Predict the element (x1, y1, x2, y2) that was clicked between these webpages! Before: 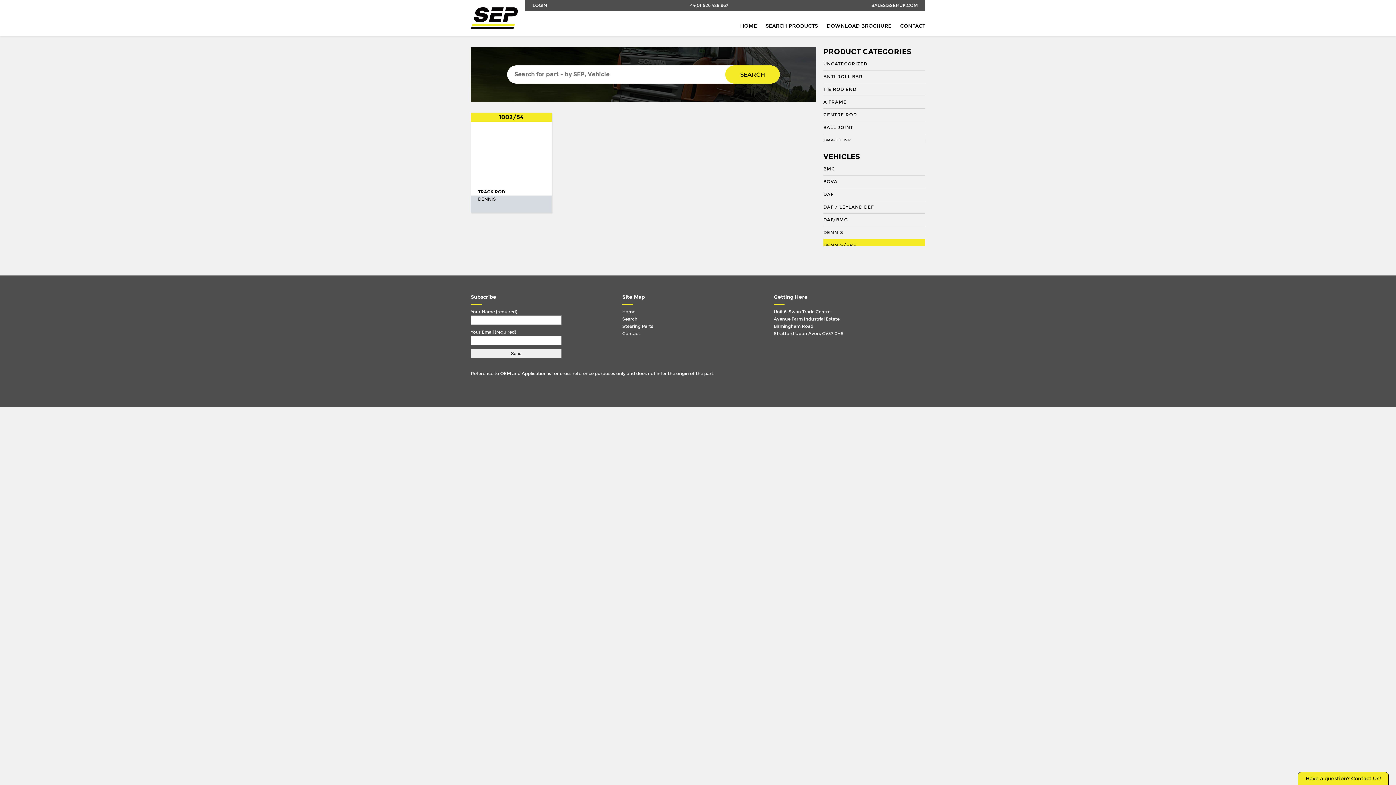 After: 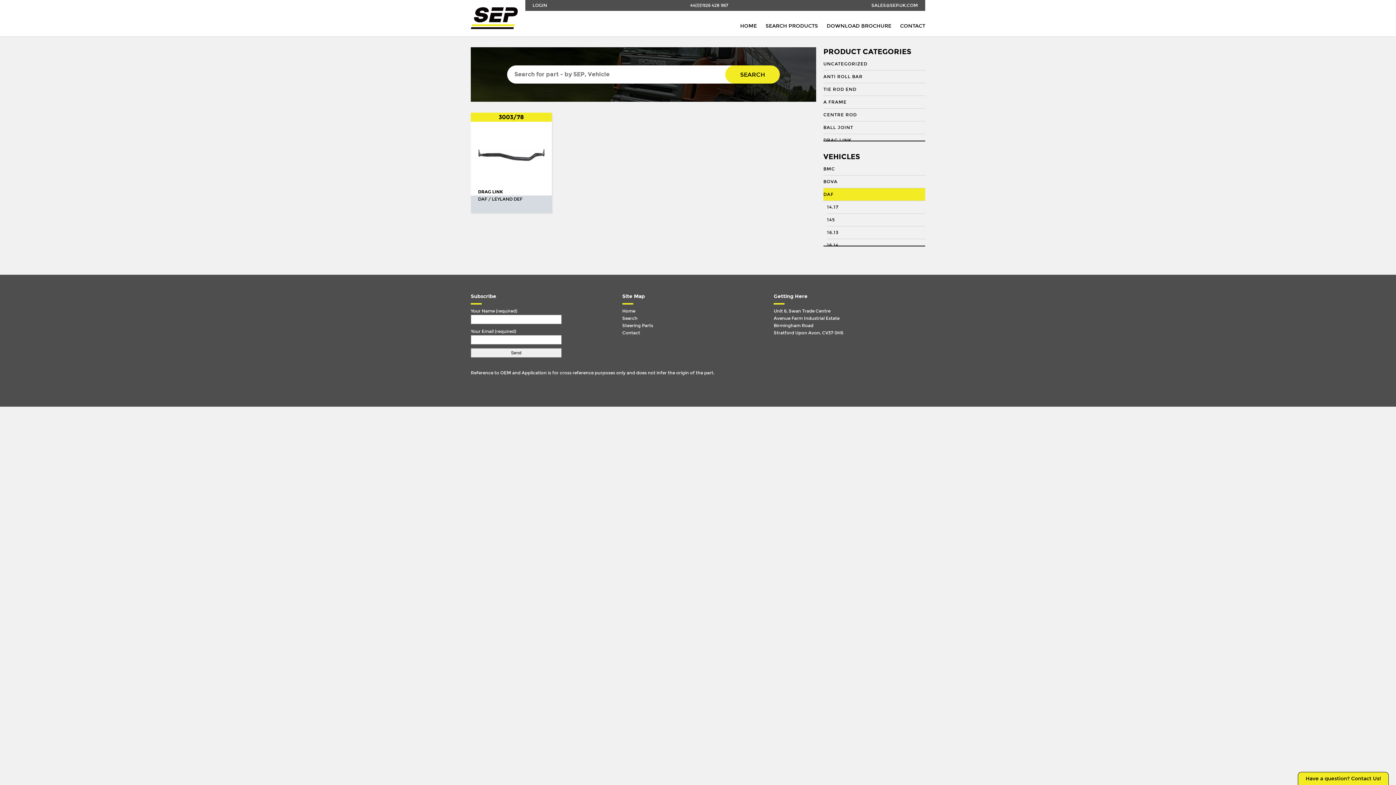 Action: bbox: (823, 188, 925, 201) label: DAF